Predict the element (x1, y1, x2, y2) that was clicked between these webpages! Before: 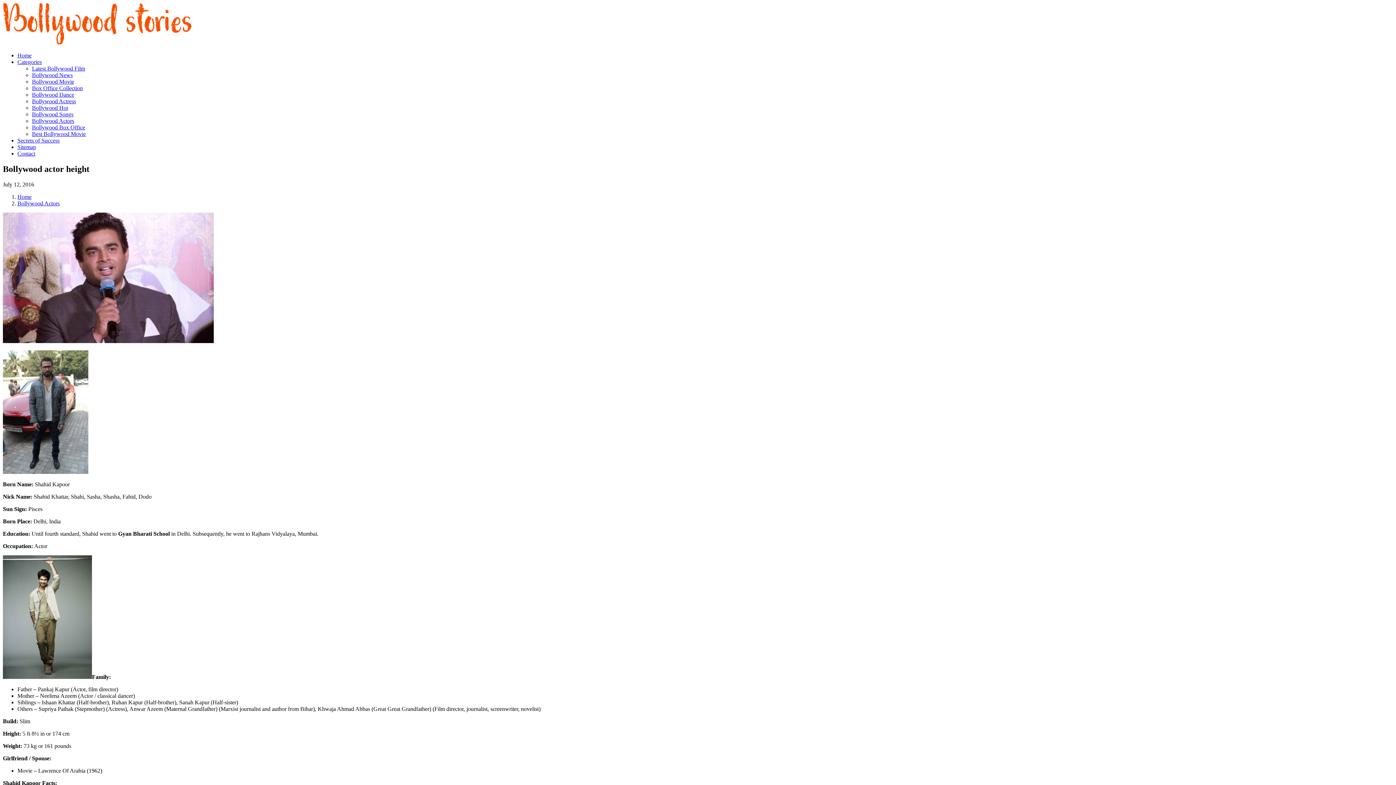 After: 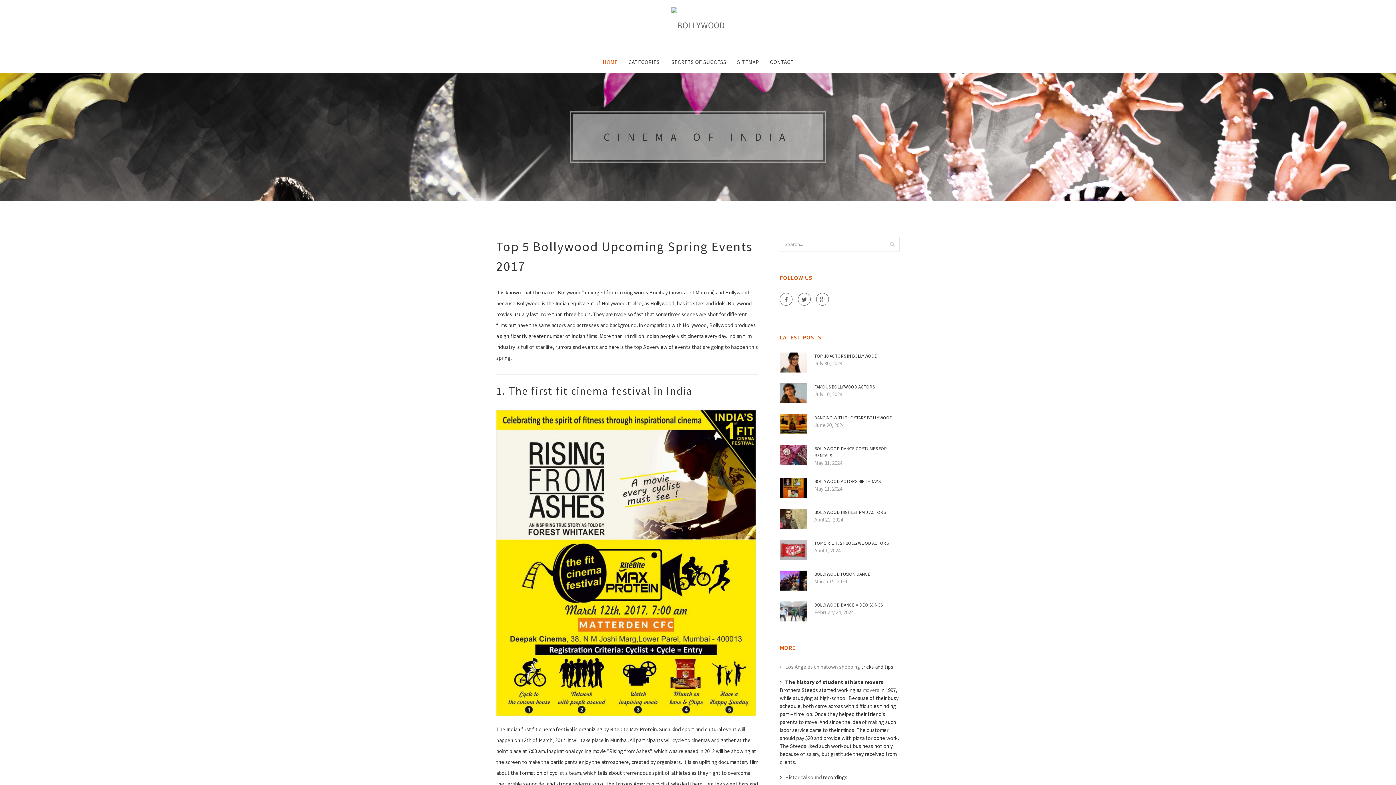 Action: bbox: (17, 193, 31, 199) label: Home